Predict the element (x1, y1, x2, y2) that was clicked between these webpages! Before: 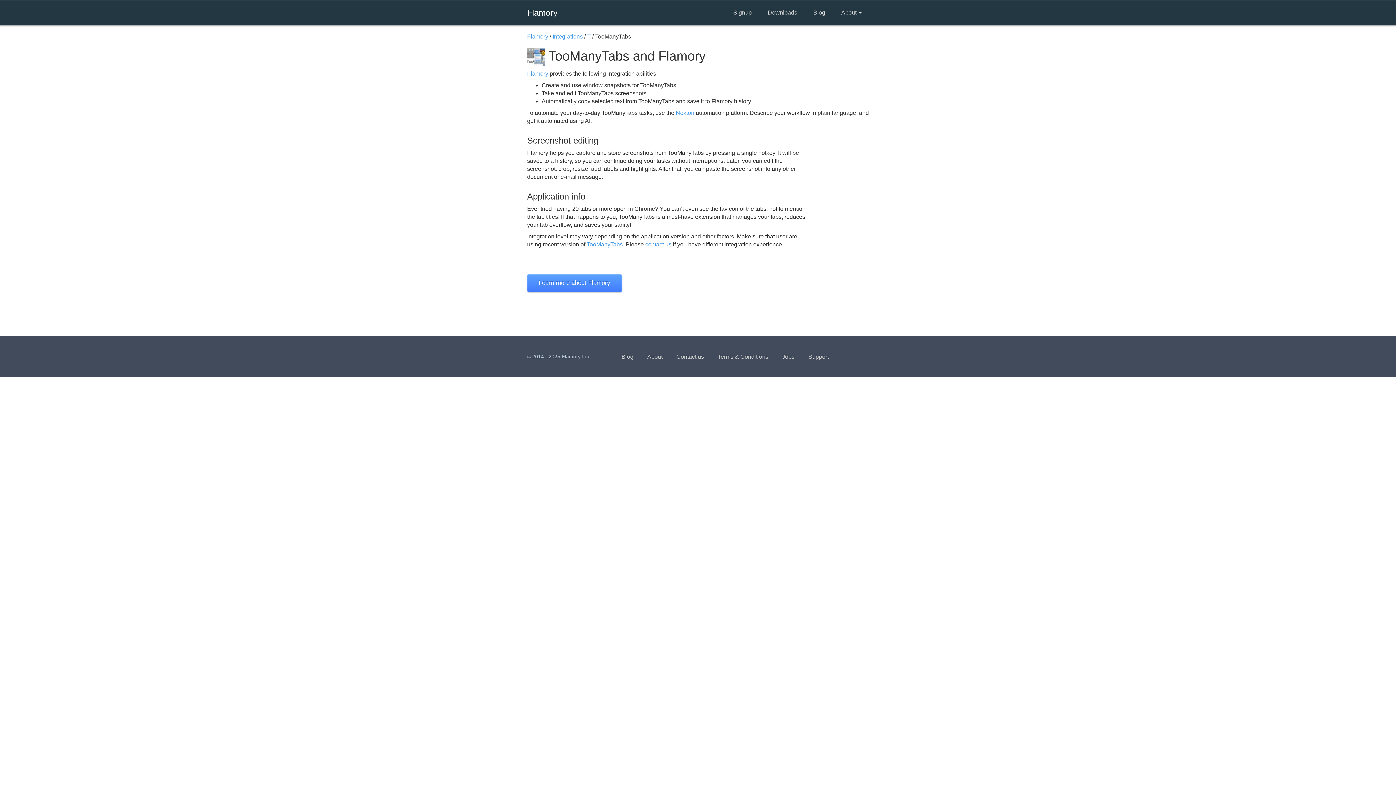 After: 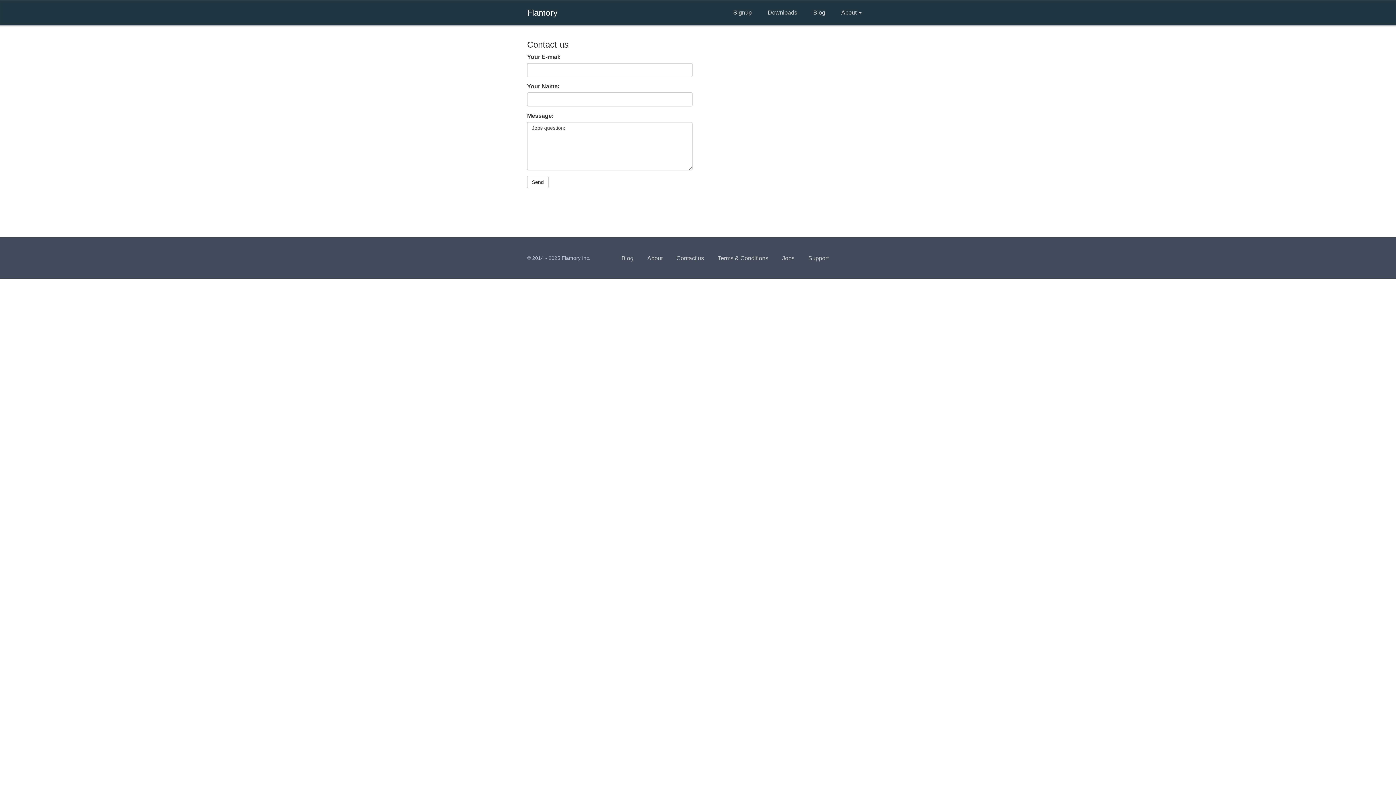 Action: bbox: (776, 348, 800, 365) label: Jobs